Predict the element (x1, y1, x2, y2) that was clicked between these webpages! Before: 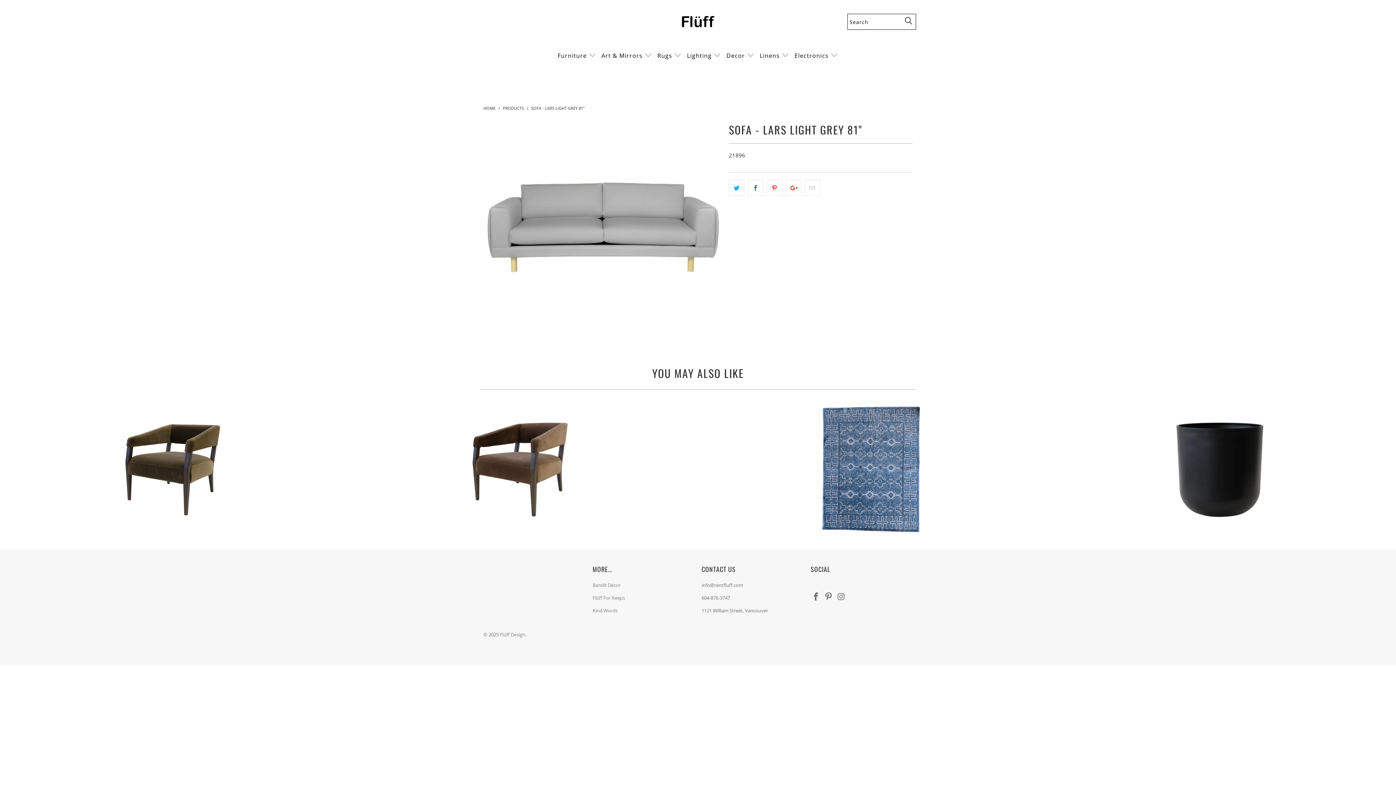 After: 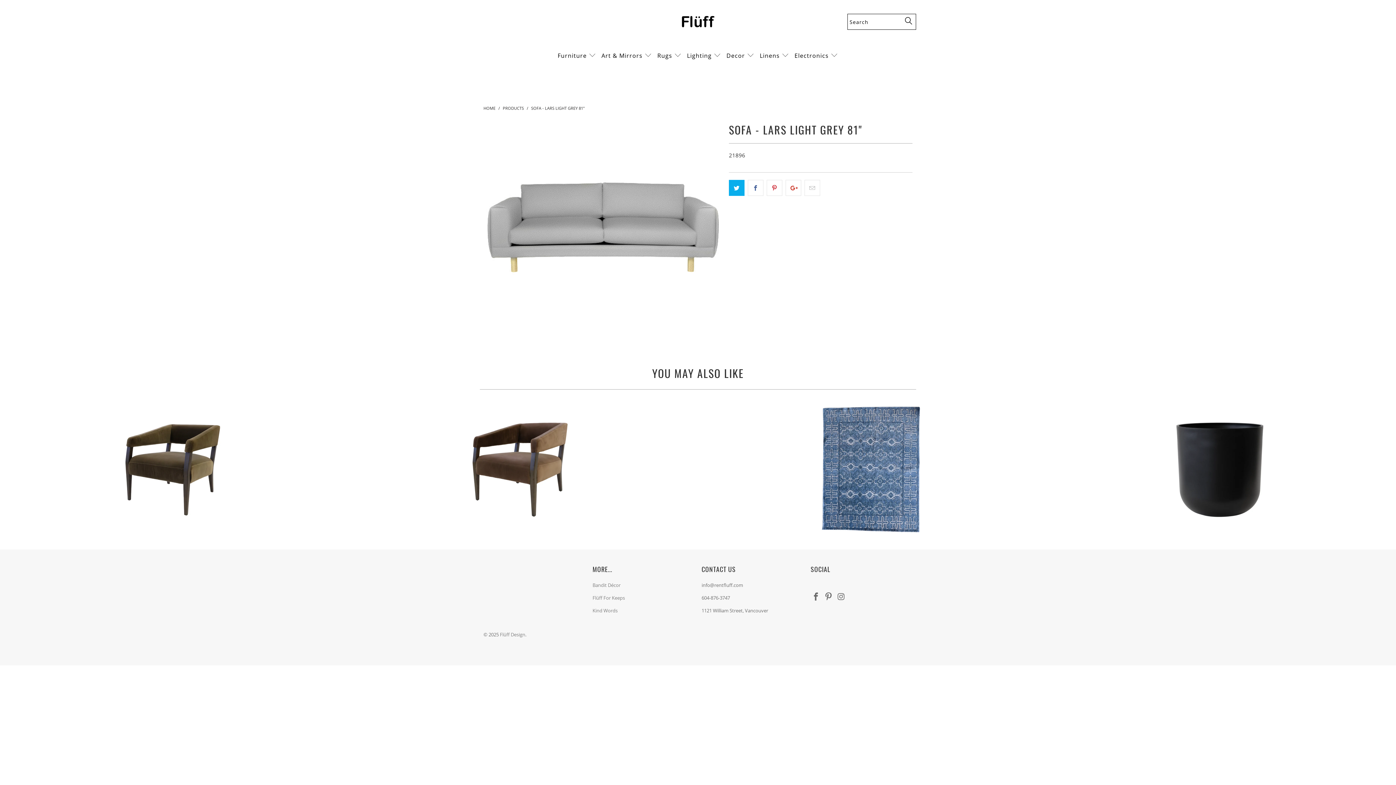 Action: bbox: (729, 180, 744, 196)